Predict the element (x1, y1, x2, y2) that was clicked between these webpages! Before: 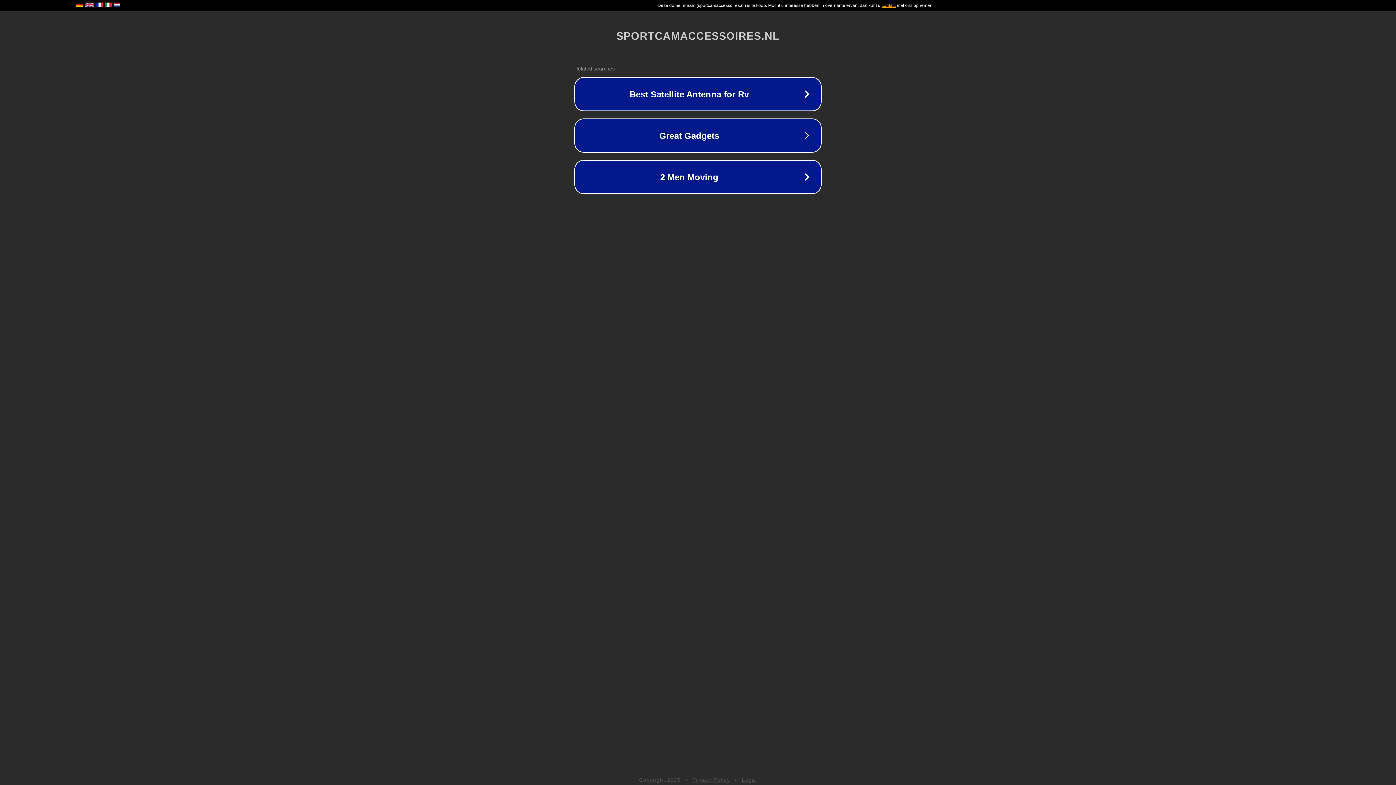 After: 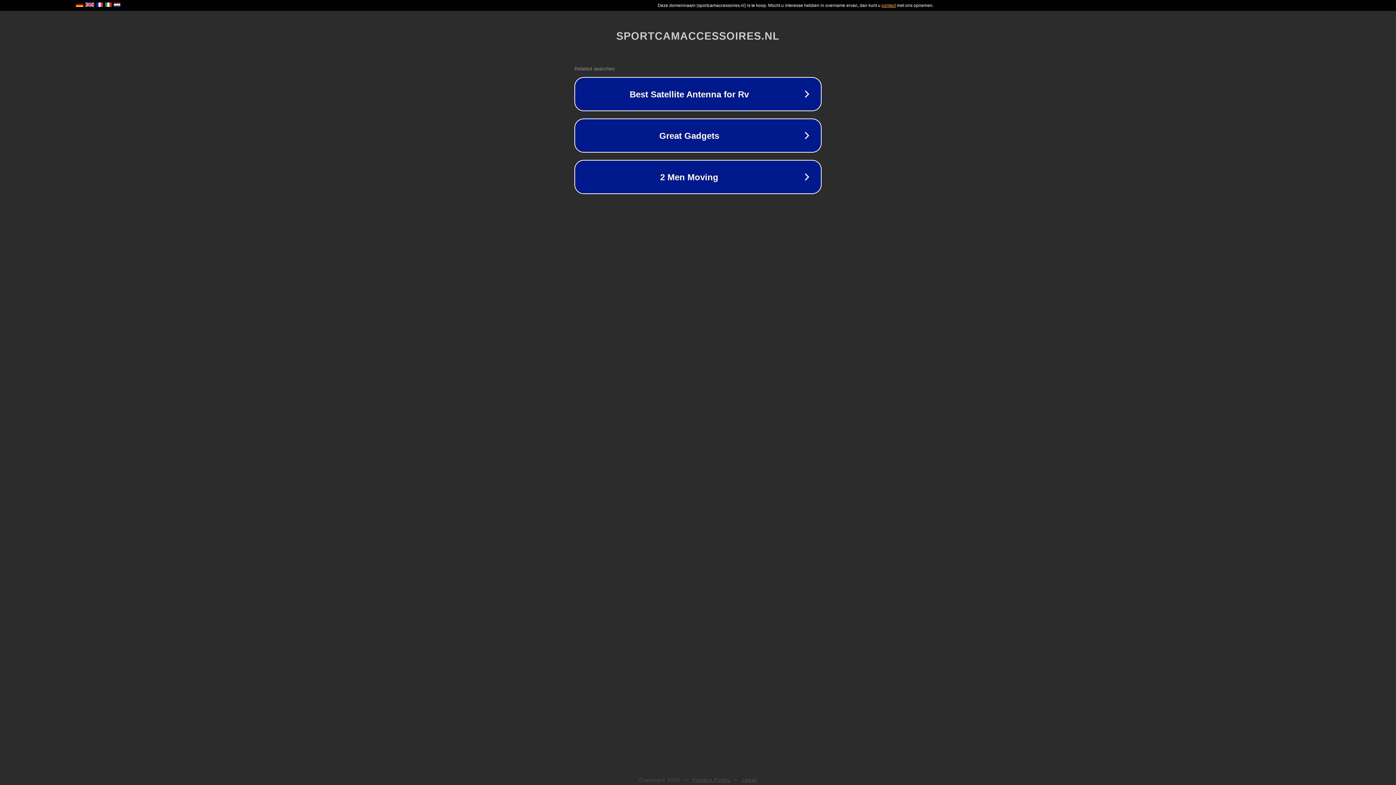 Action: bbox: (692, 777, 730, 783) label: Privacy Policy